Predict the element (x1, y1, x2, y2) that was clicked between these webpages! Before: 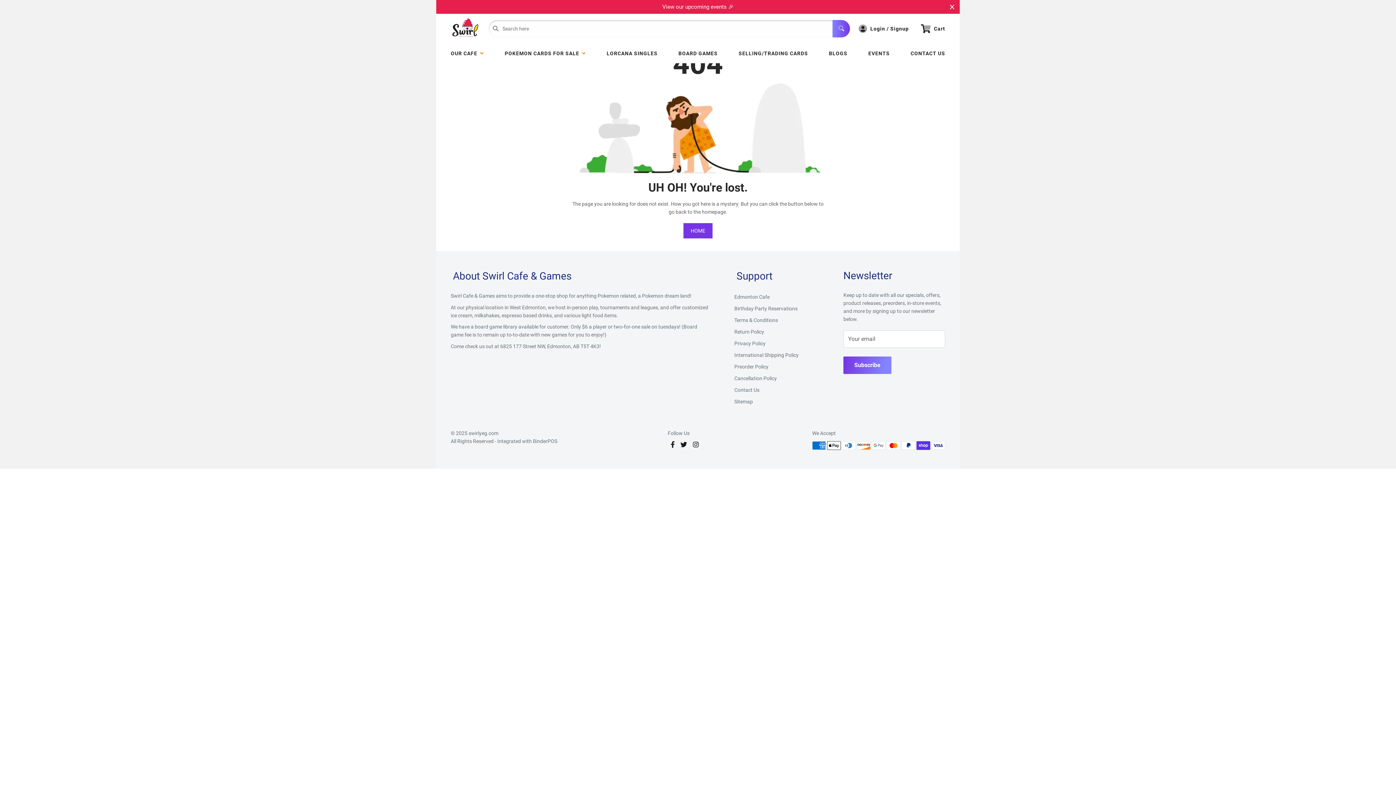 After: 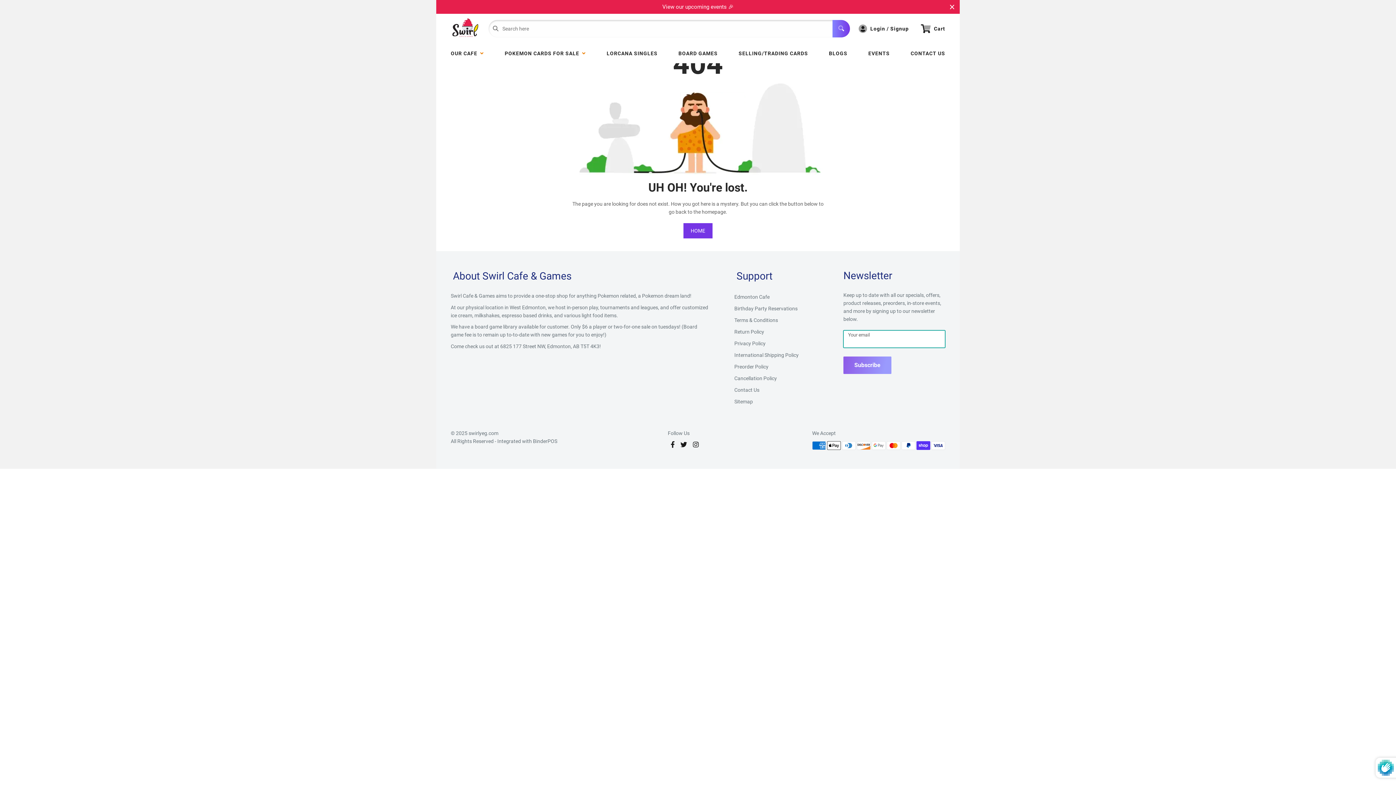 Action: label: Subscribe to Newsletter bbox: (843, 356, 891, 374)